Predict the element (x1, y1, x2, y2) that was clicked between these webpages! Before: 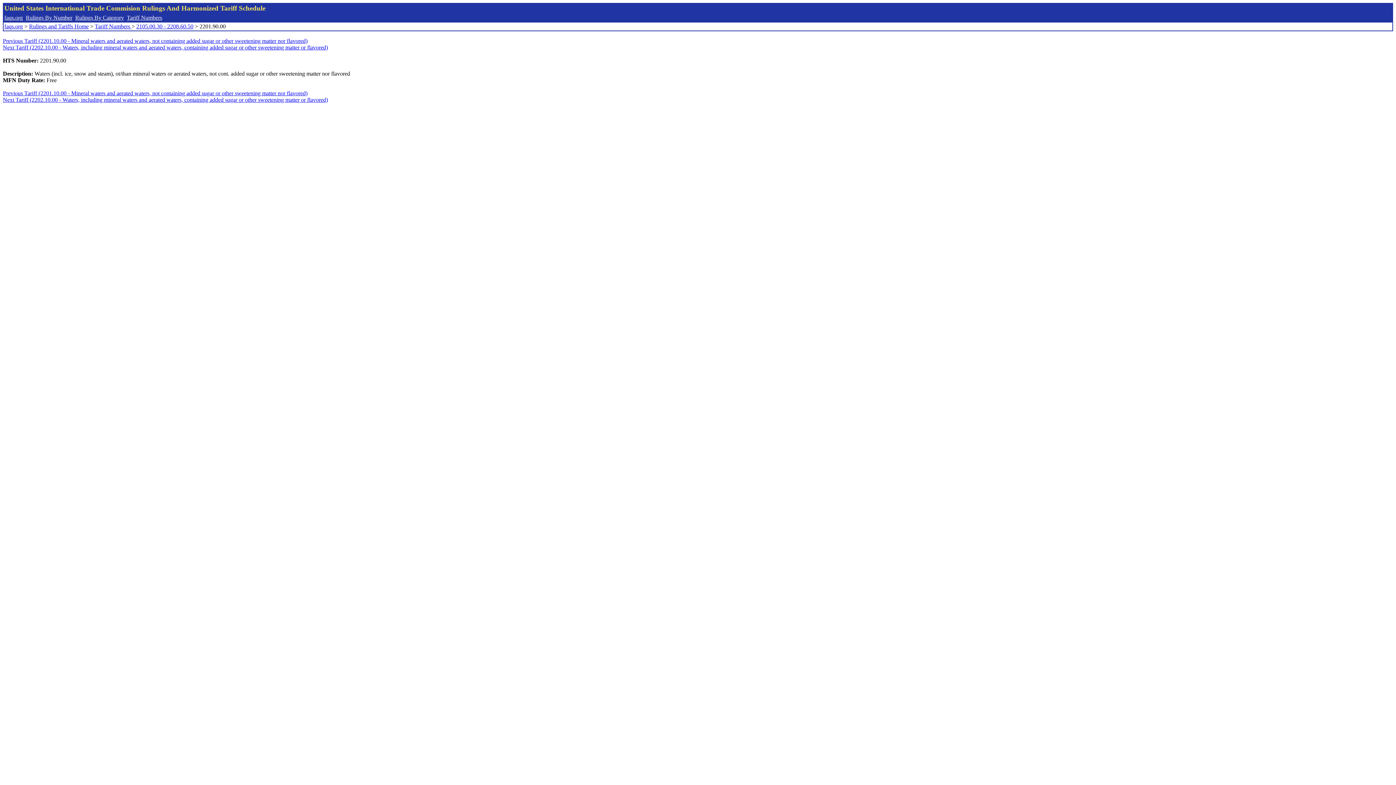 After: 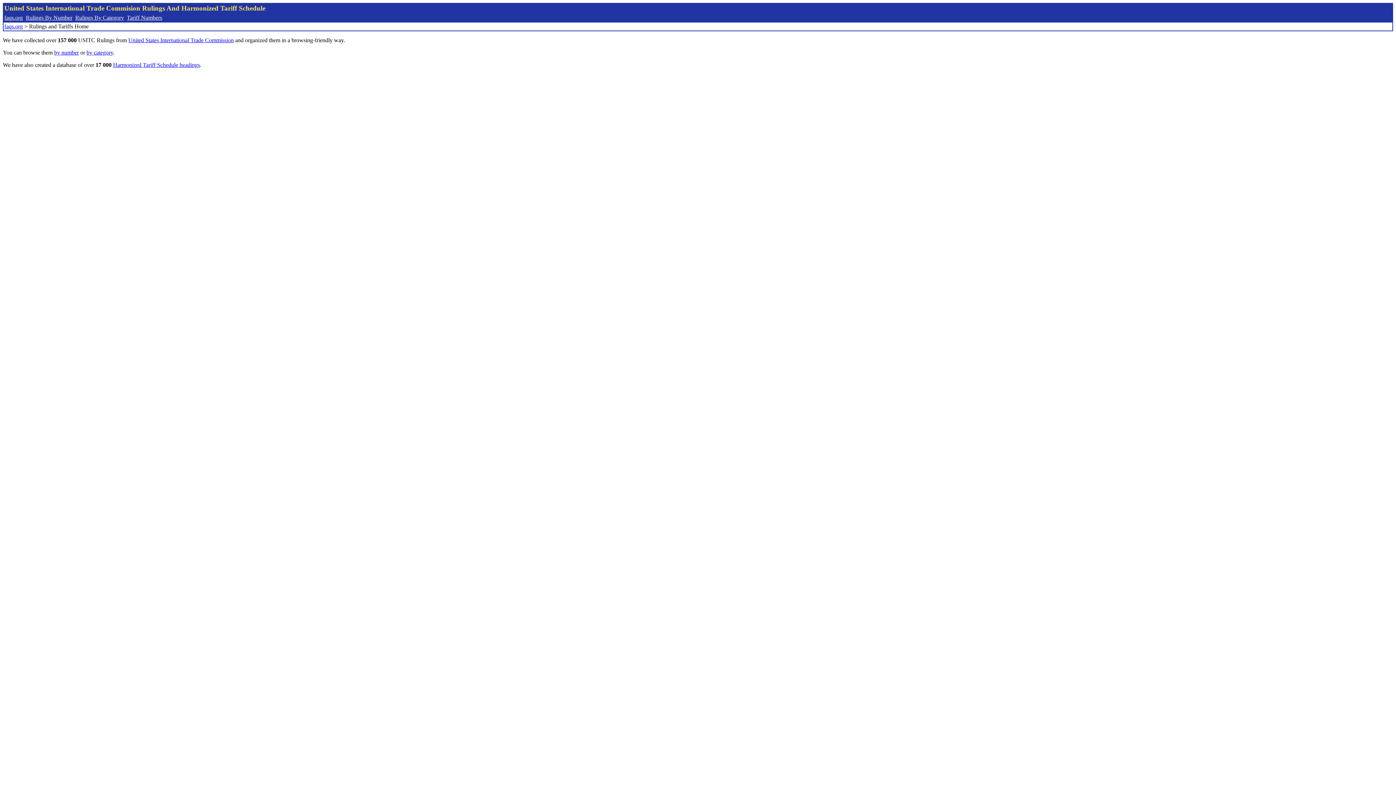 Action: bbox: (29, 23, 88, 29) label: Rulings and Tariffs Home